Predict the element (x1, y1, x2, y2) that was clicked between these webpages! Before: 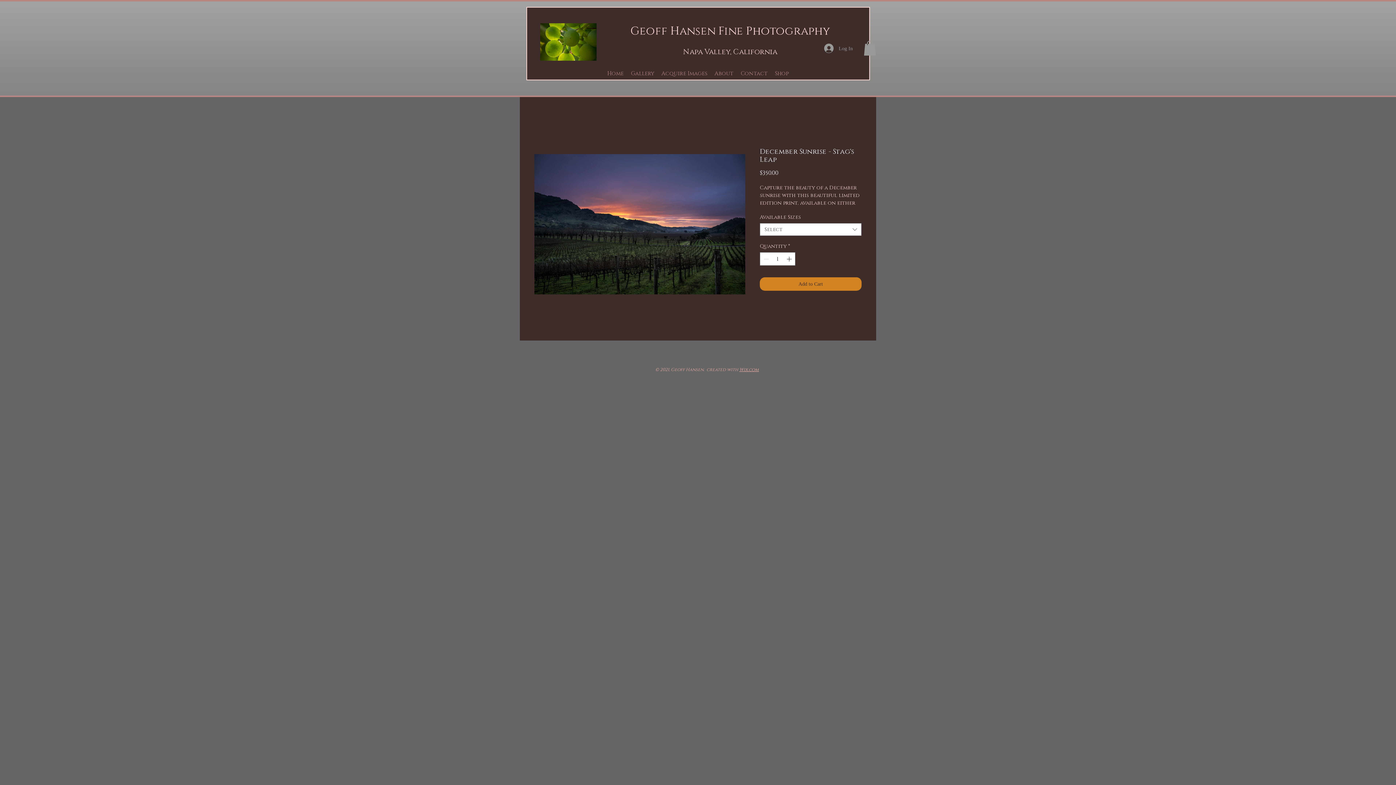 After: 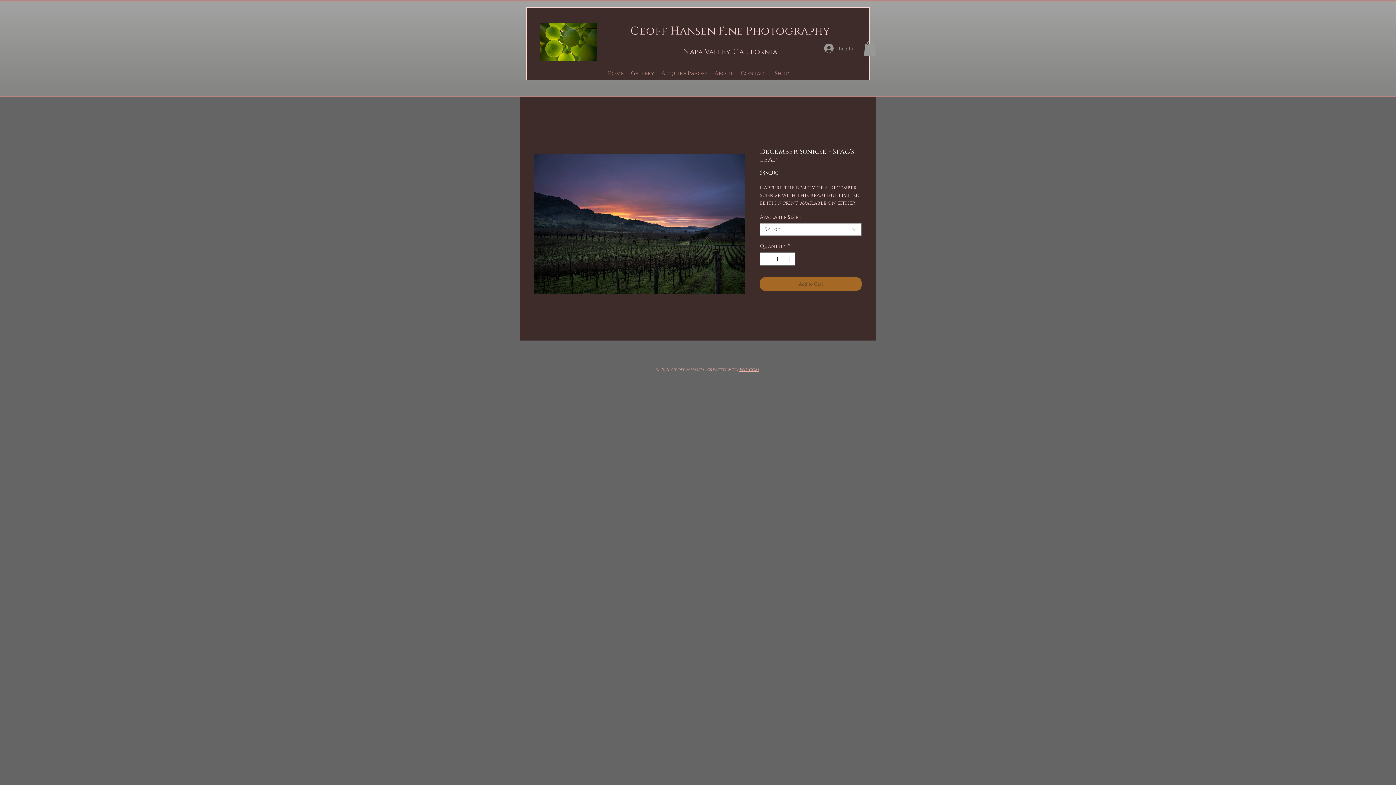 Action: bbox: (760, 277, 861, 290) label: Add to Cart